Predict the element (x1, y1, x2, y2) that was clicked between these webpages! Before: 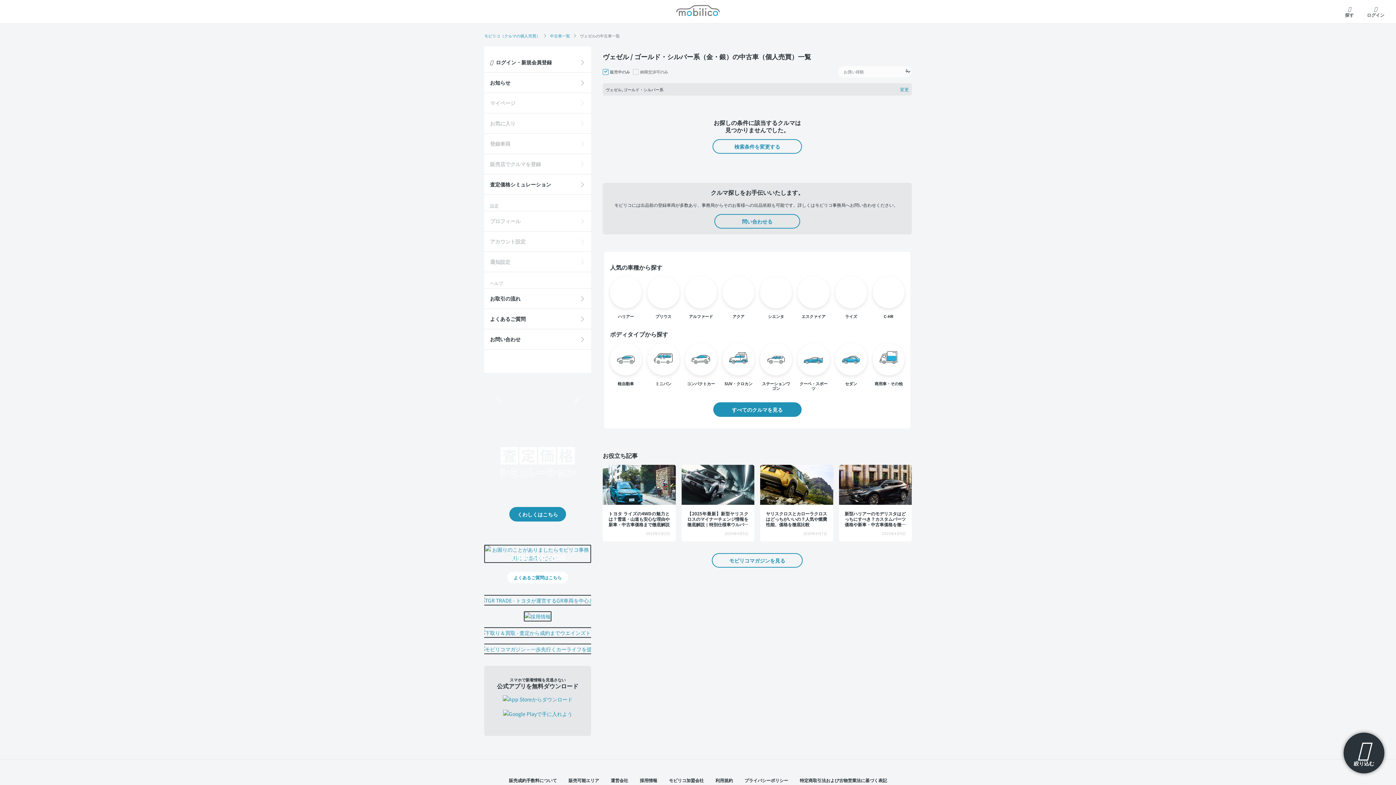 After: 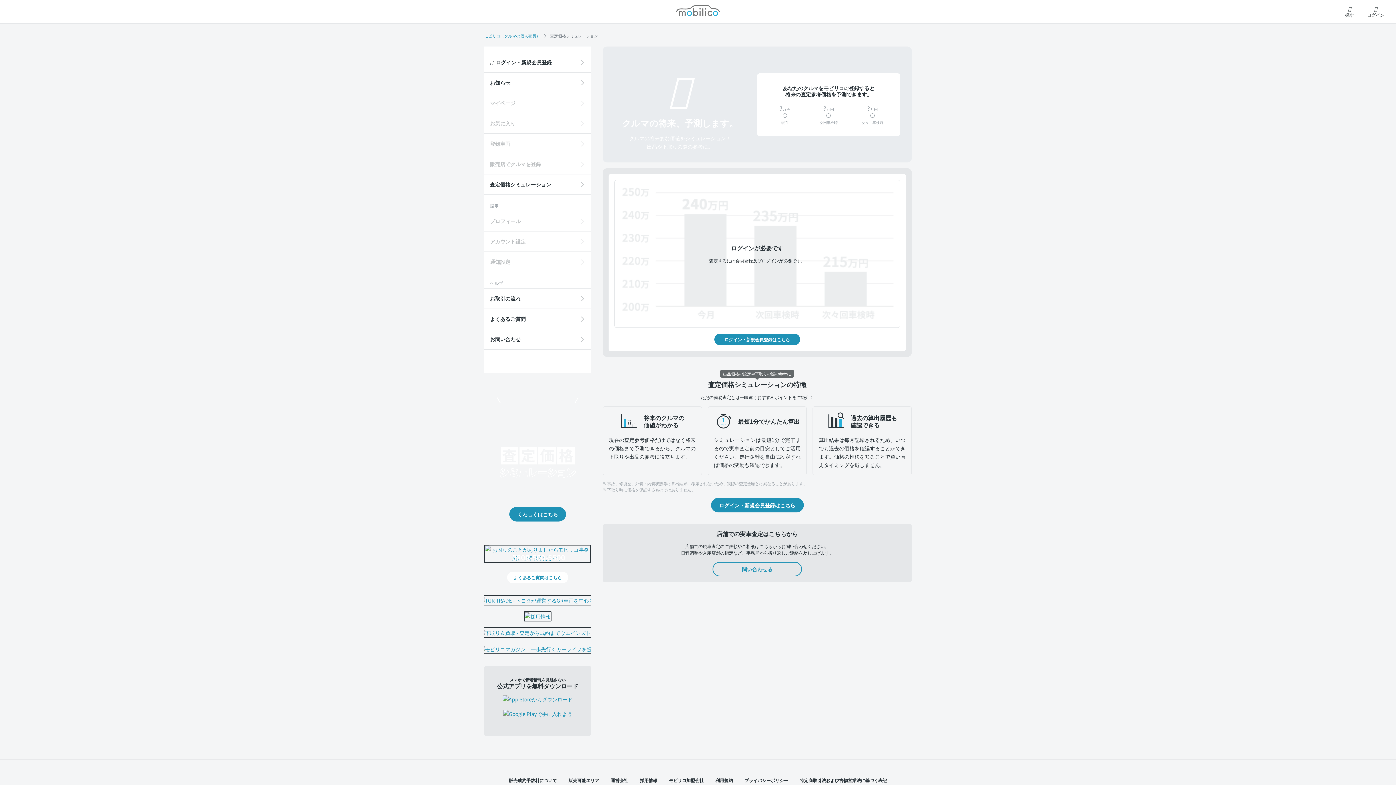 Action: label: モビリコでクルマを売りたい方

クルマの将来的な価値を予測！
出品や下取りの際の参考に。

くわしくはこちら bbox: (484, 384, 591, 533)